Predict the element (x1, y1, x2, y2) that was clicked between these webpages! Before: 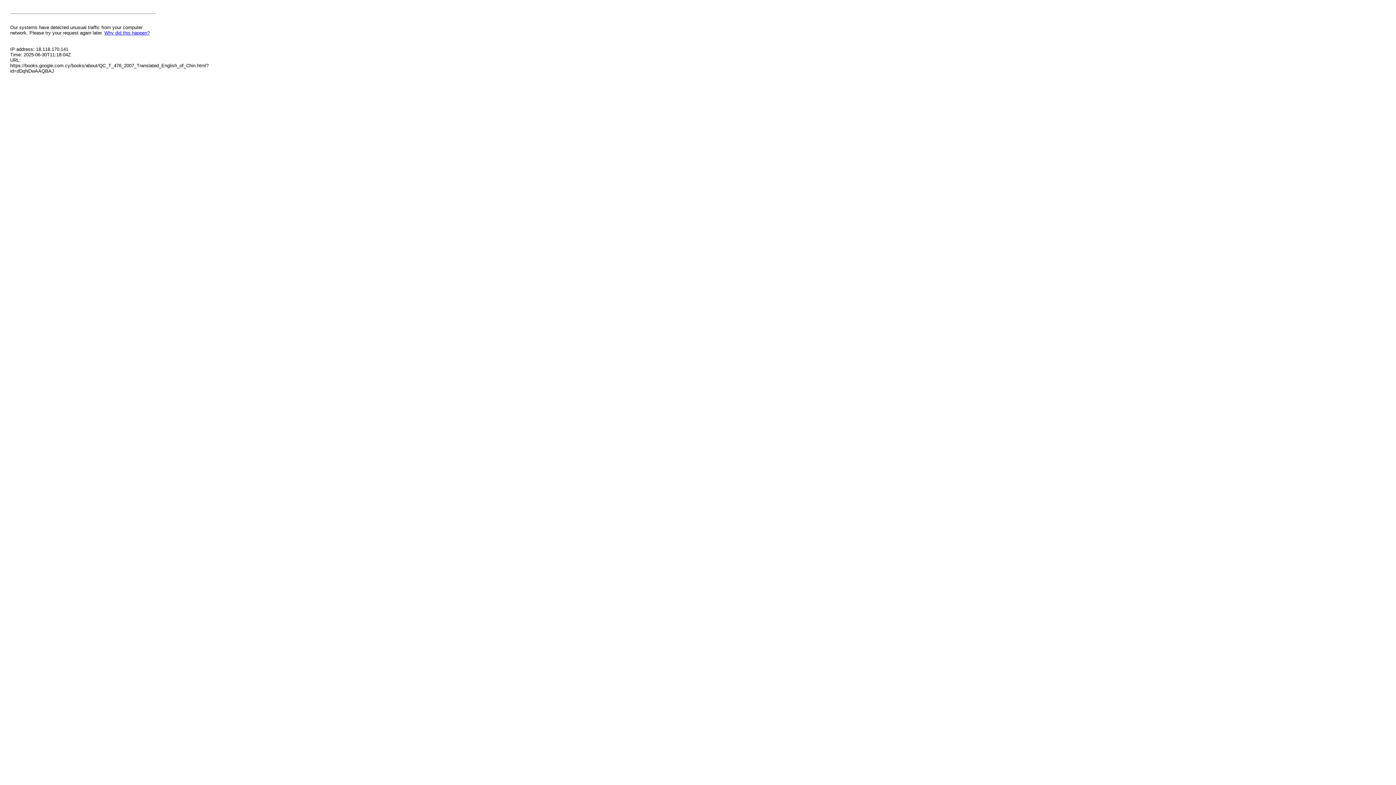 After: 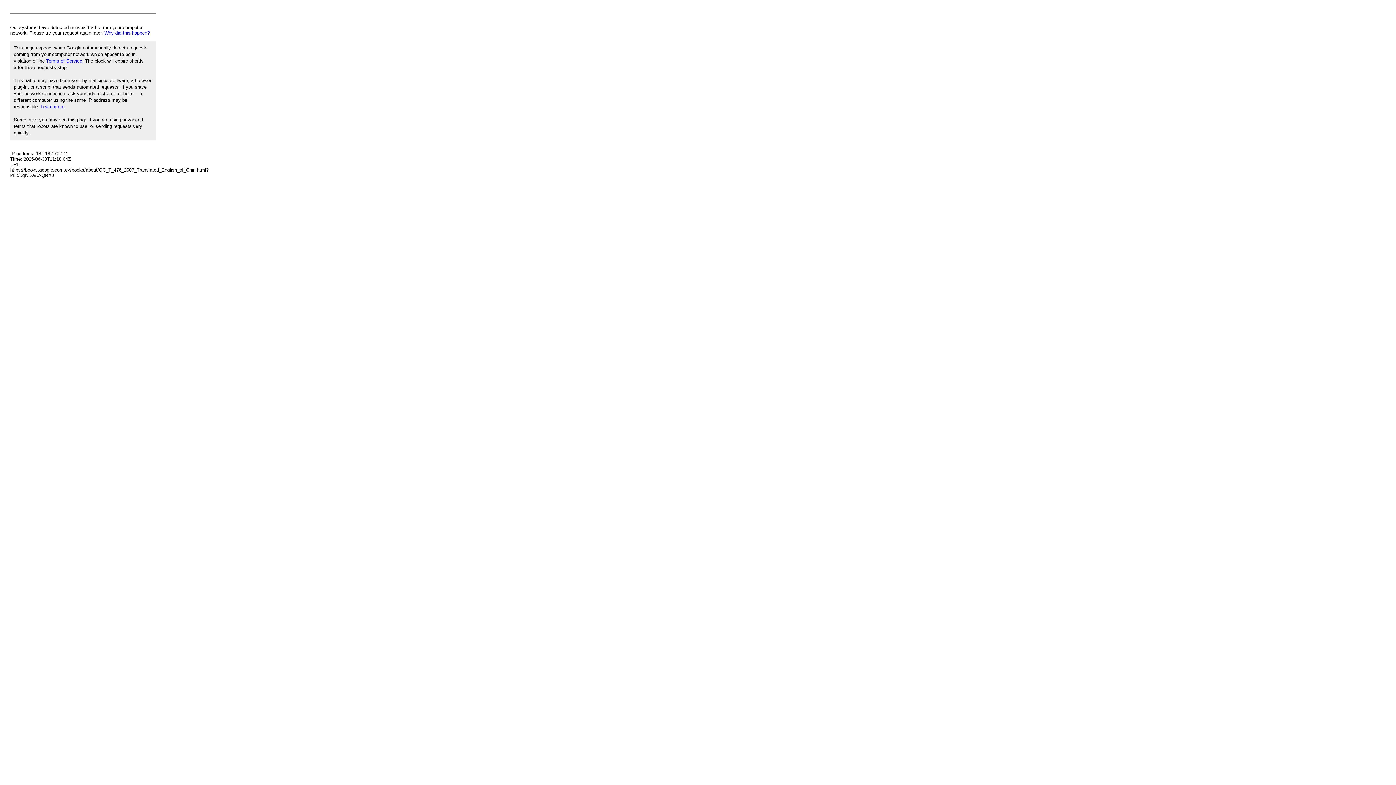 Action: label: Why did this happen? bbox: (104, 30, 149, 35)